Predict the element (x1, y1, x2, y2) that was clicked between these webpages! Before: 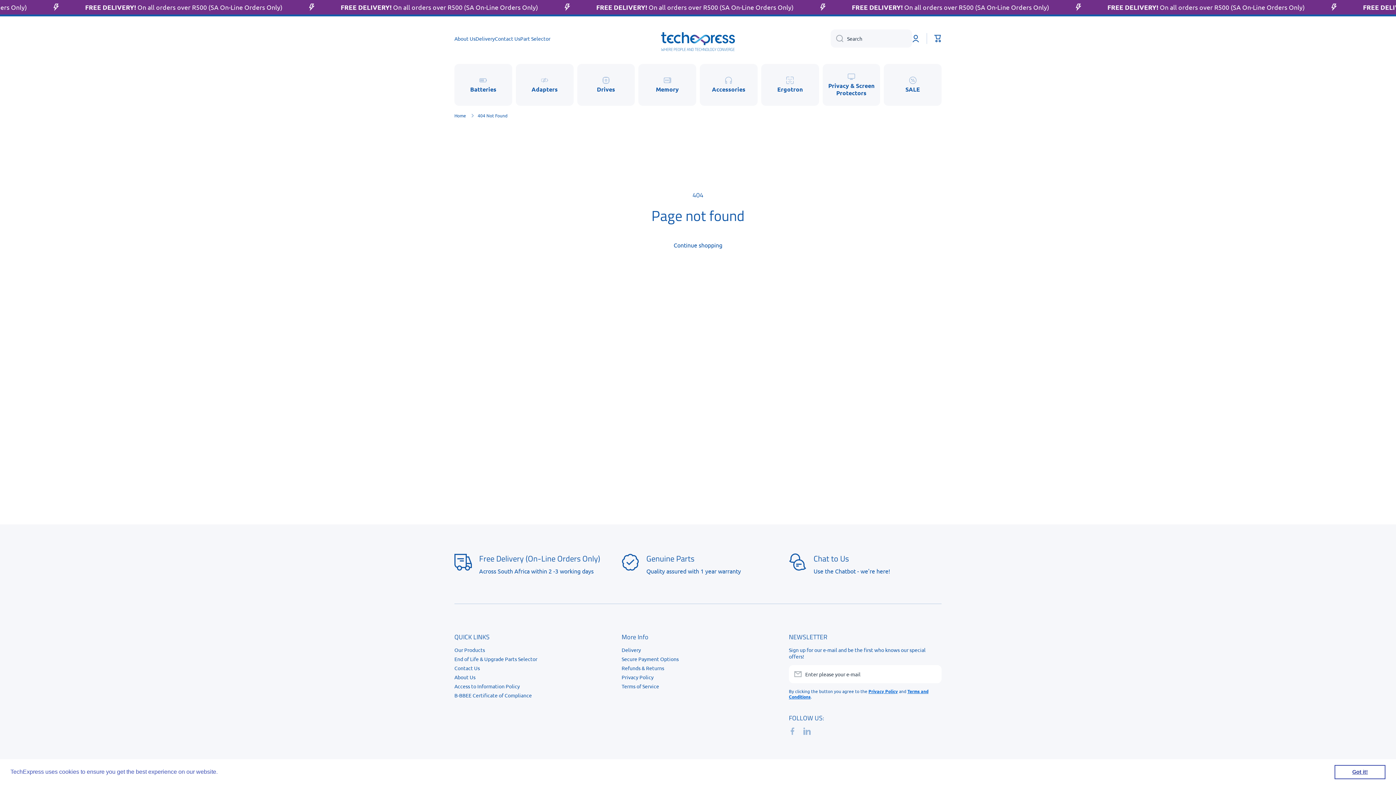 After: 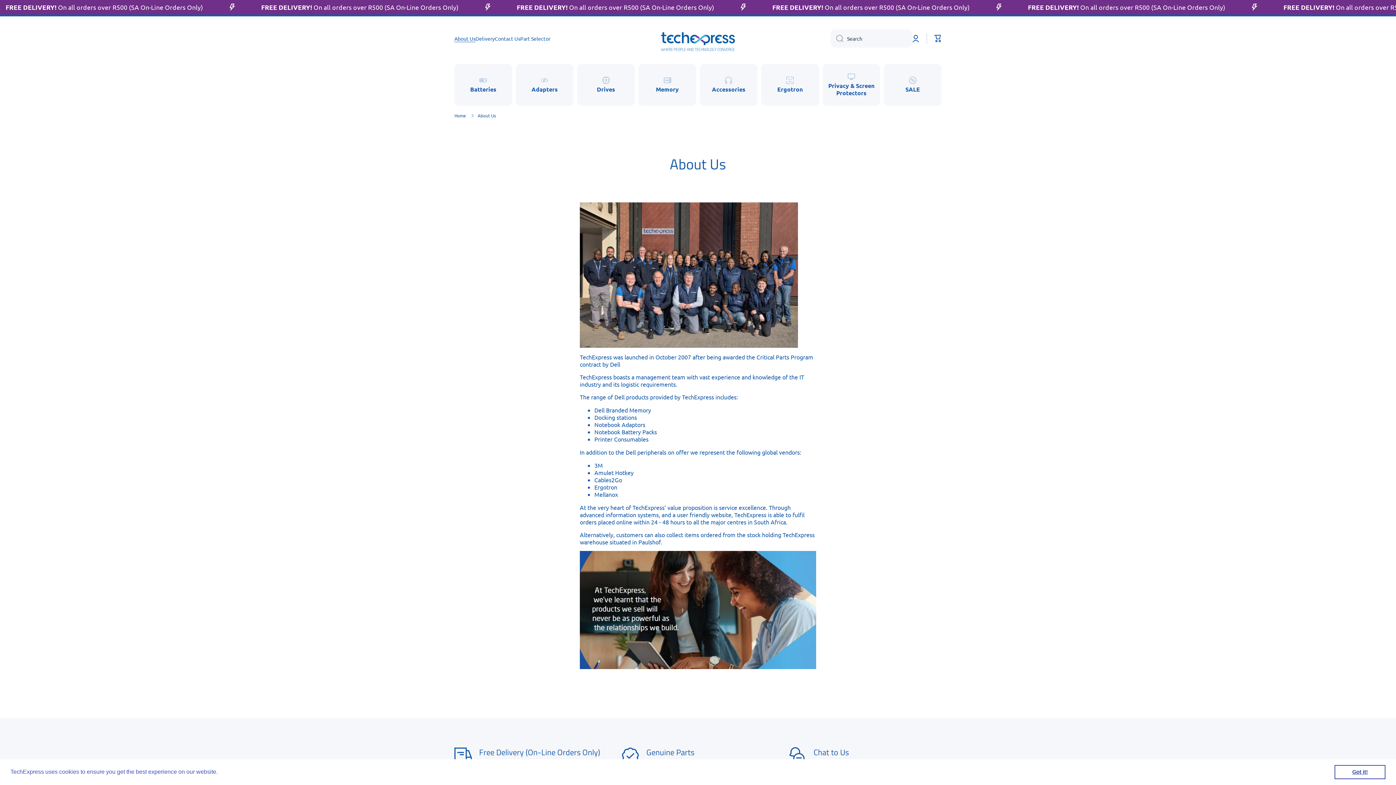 Action: label: About Us bbox: (454, 35, 475, 41)